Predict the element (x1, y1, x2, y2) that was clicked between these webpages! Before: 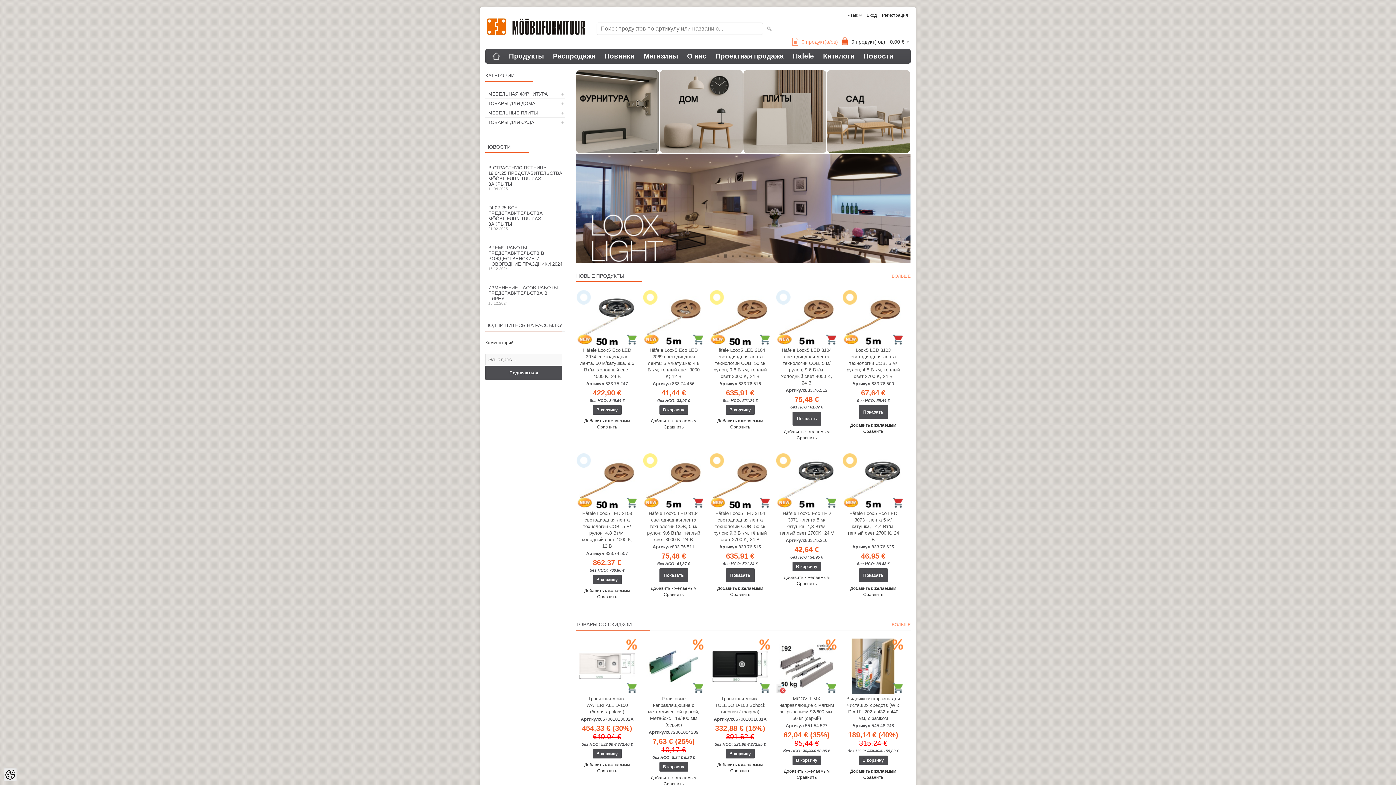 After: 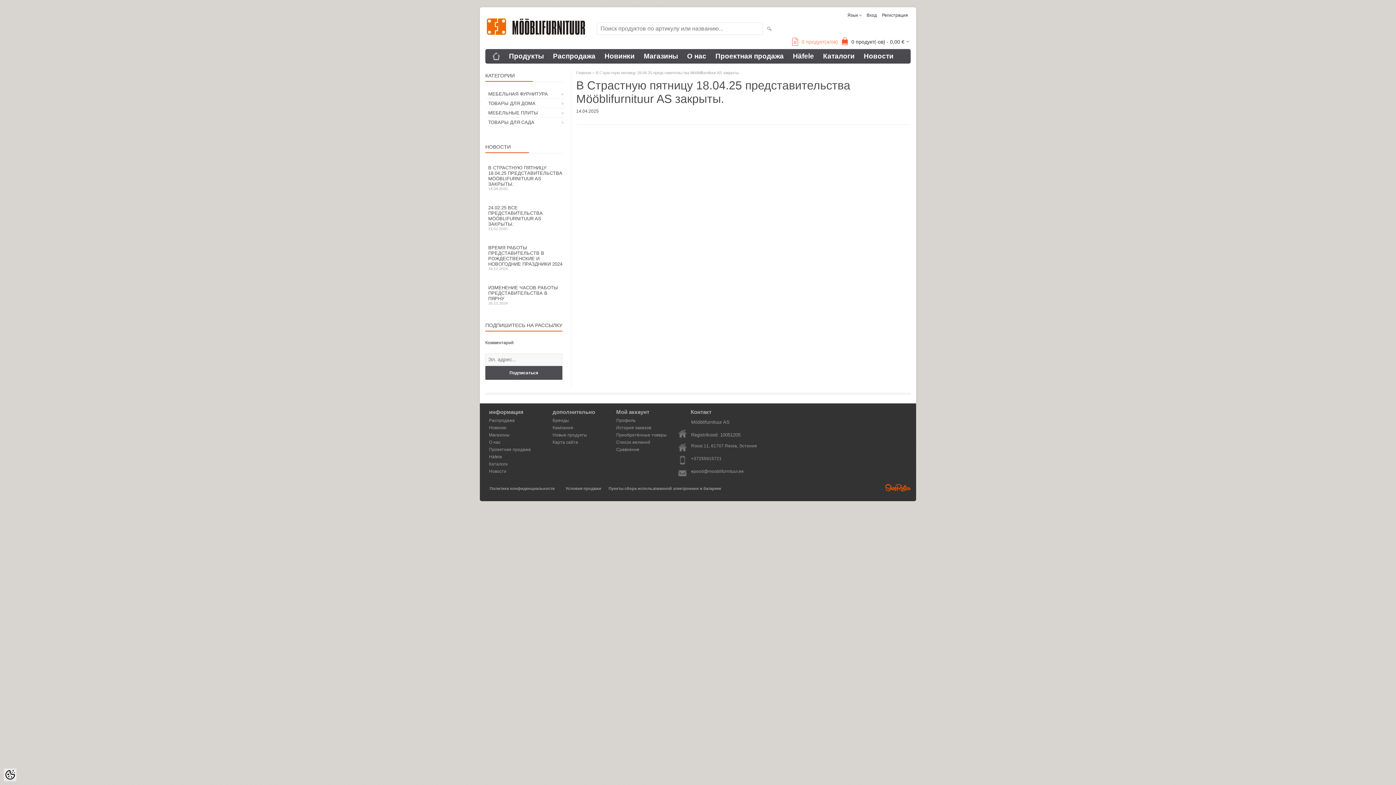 Action: bbox: (485, 163, 565, 192) label: В СТРАСТНУЮ ПЯТНИЦУ 18.04.25 ПРЕДСТАВИТЕЛЬСТВА MÖÖBLIFURNITUUR AS ЗАКРЫТЫ.
14.04.2025